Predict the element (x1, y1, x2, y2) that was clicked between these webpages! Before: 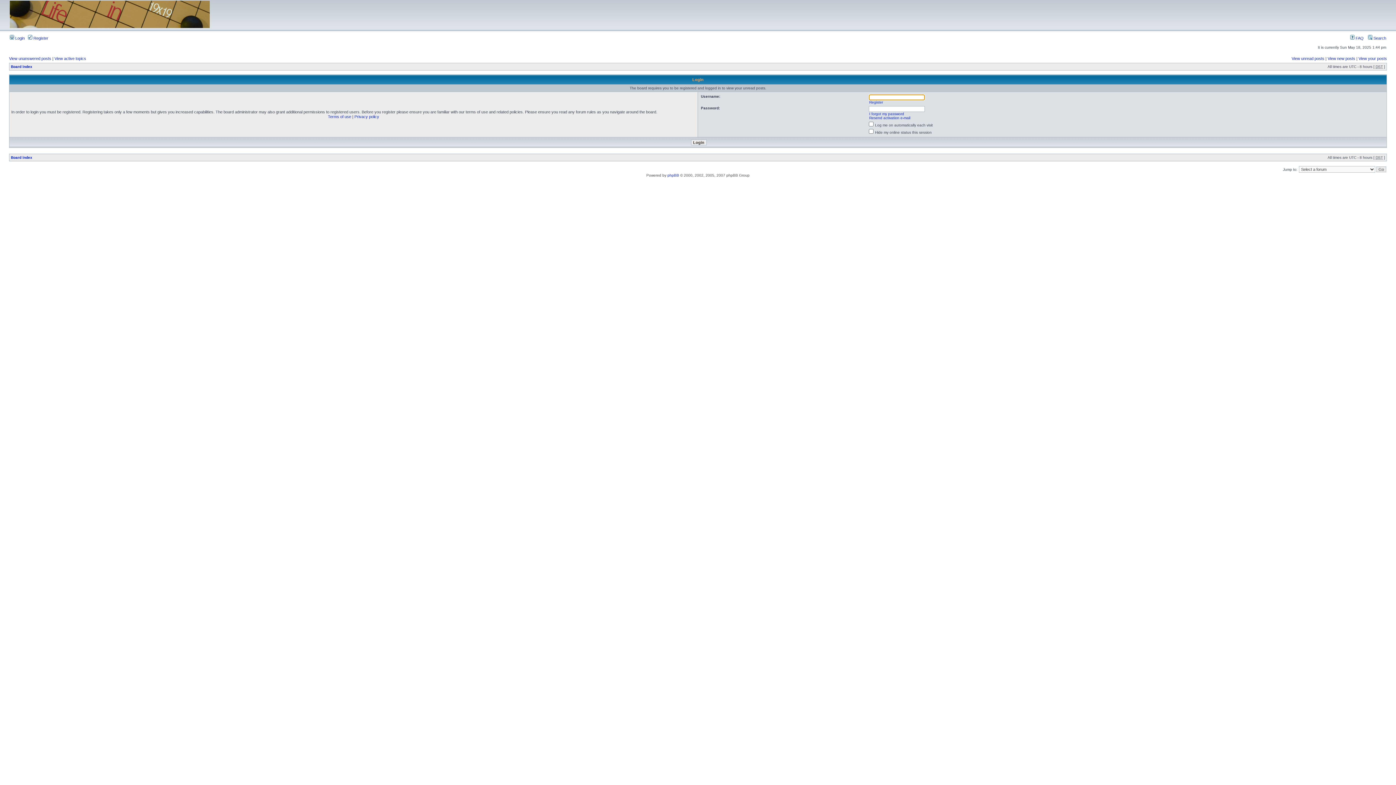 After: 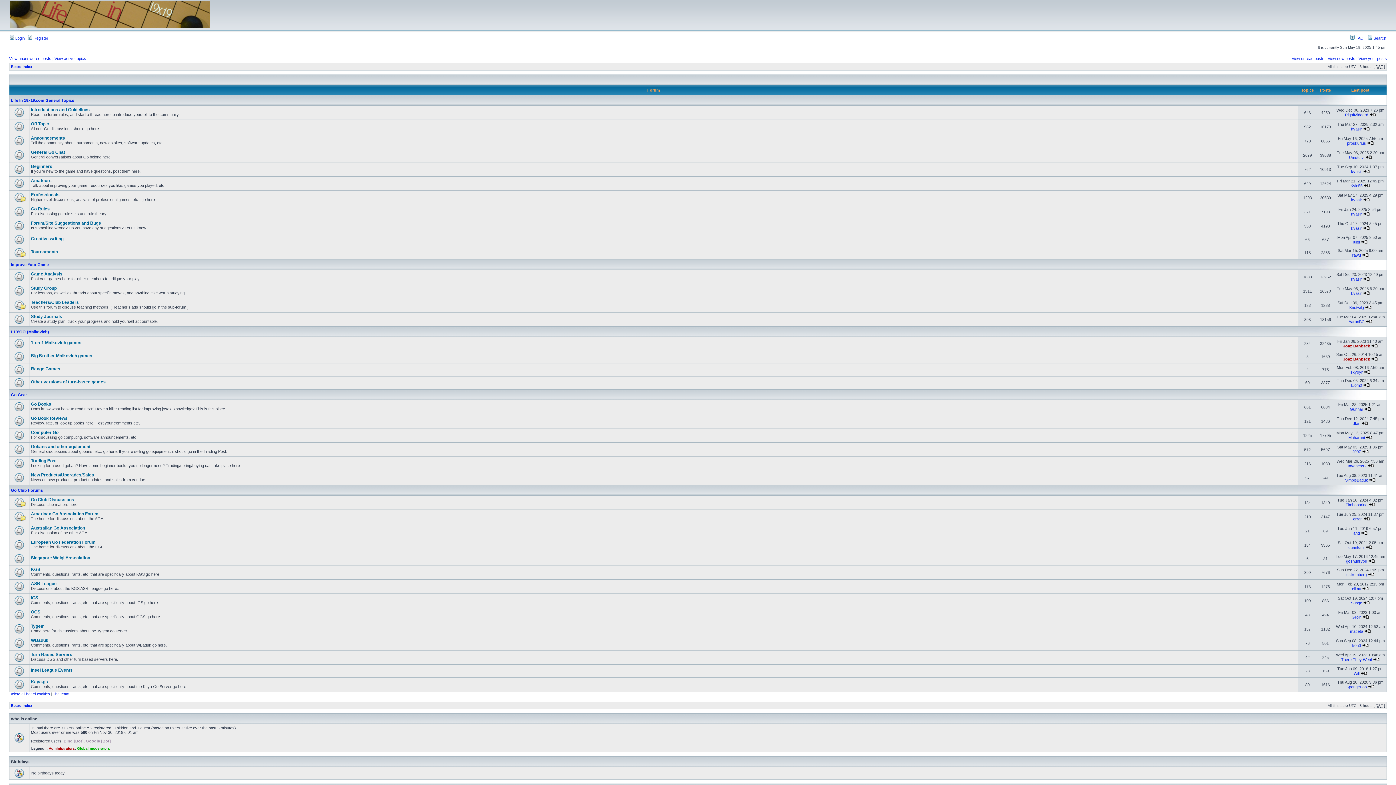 Action: bbox: (9, 24, 209, 28)